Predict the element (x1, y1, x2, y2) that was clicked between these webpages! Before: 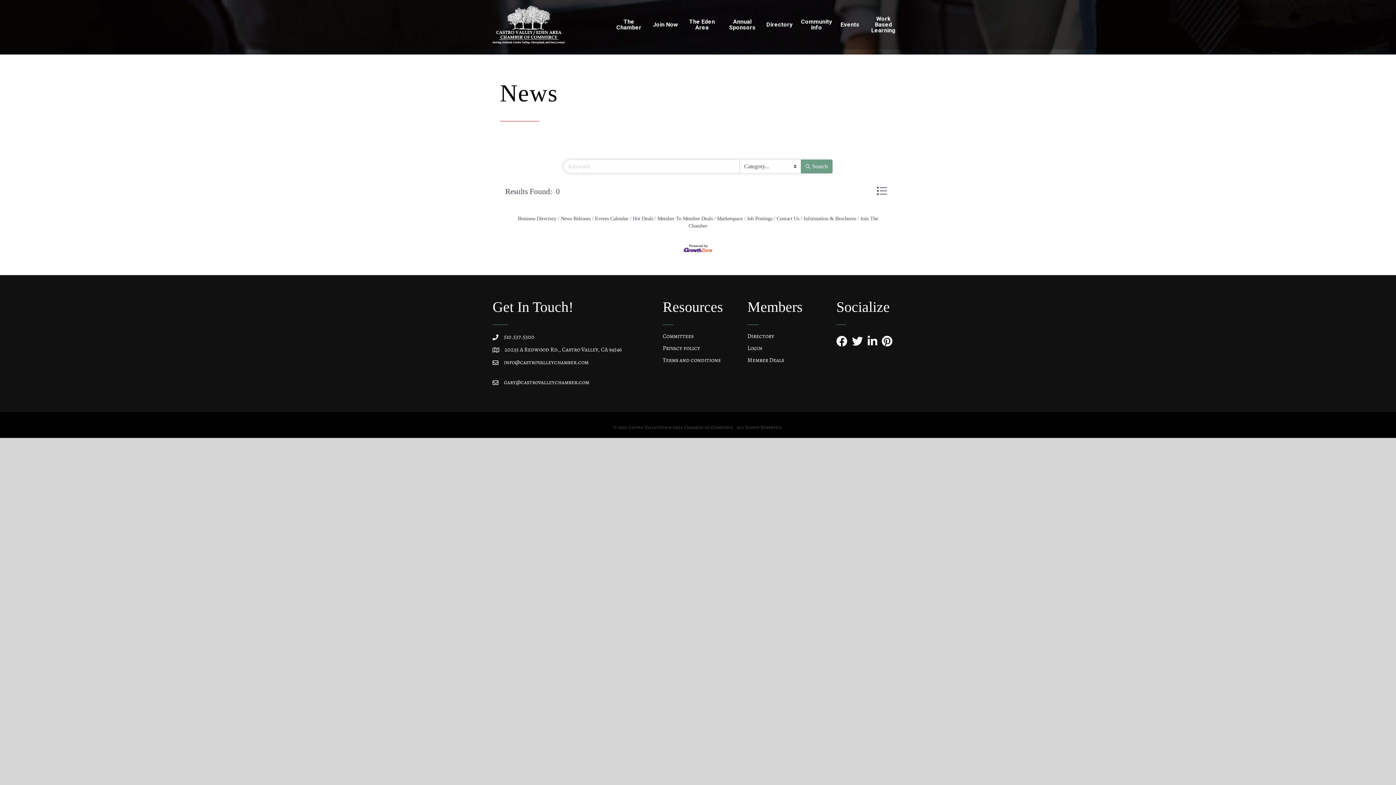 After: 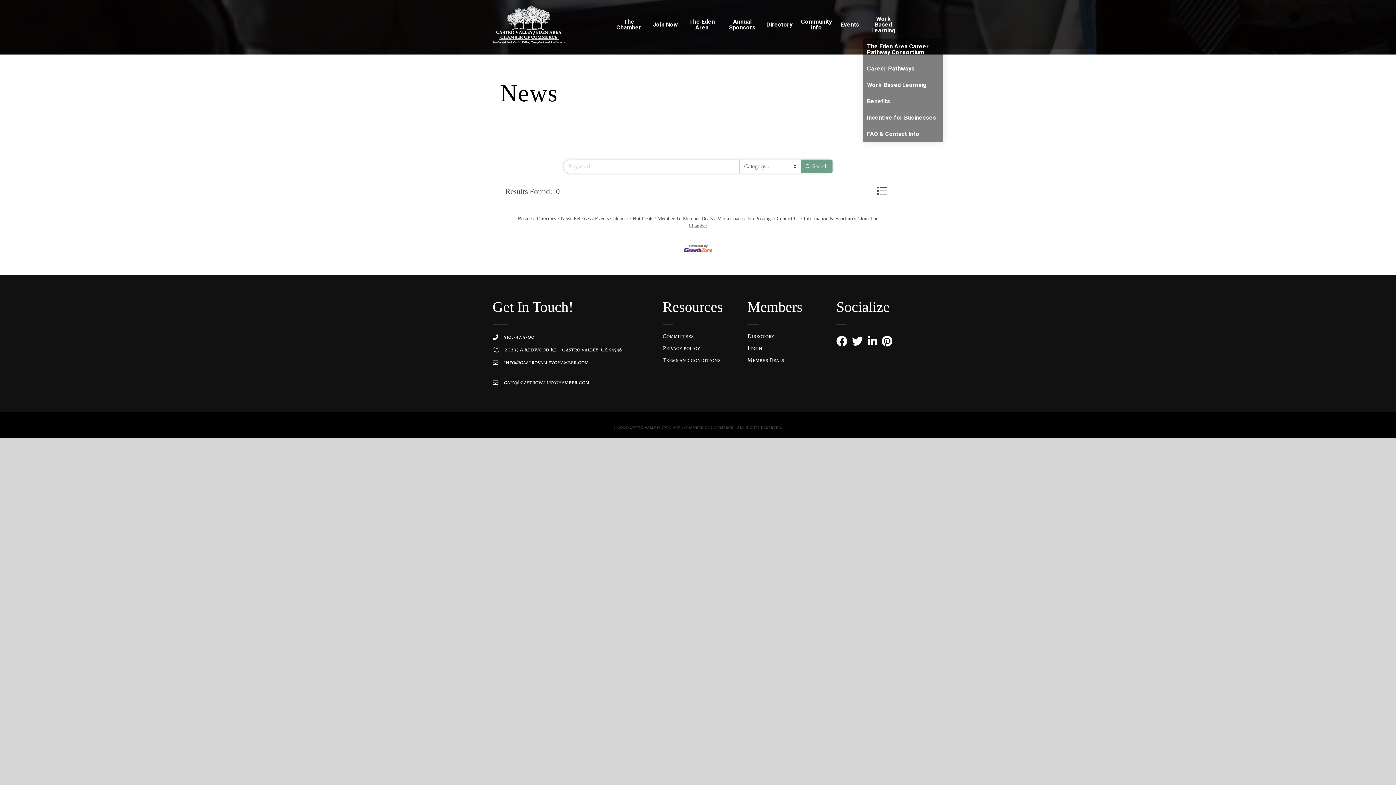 Action: bbox: (863, 10, 903, 38) label: Work Based Learning